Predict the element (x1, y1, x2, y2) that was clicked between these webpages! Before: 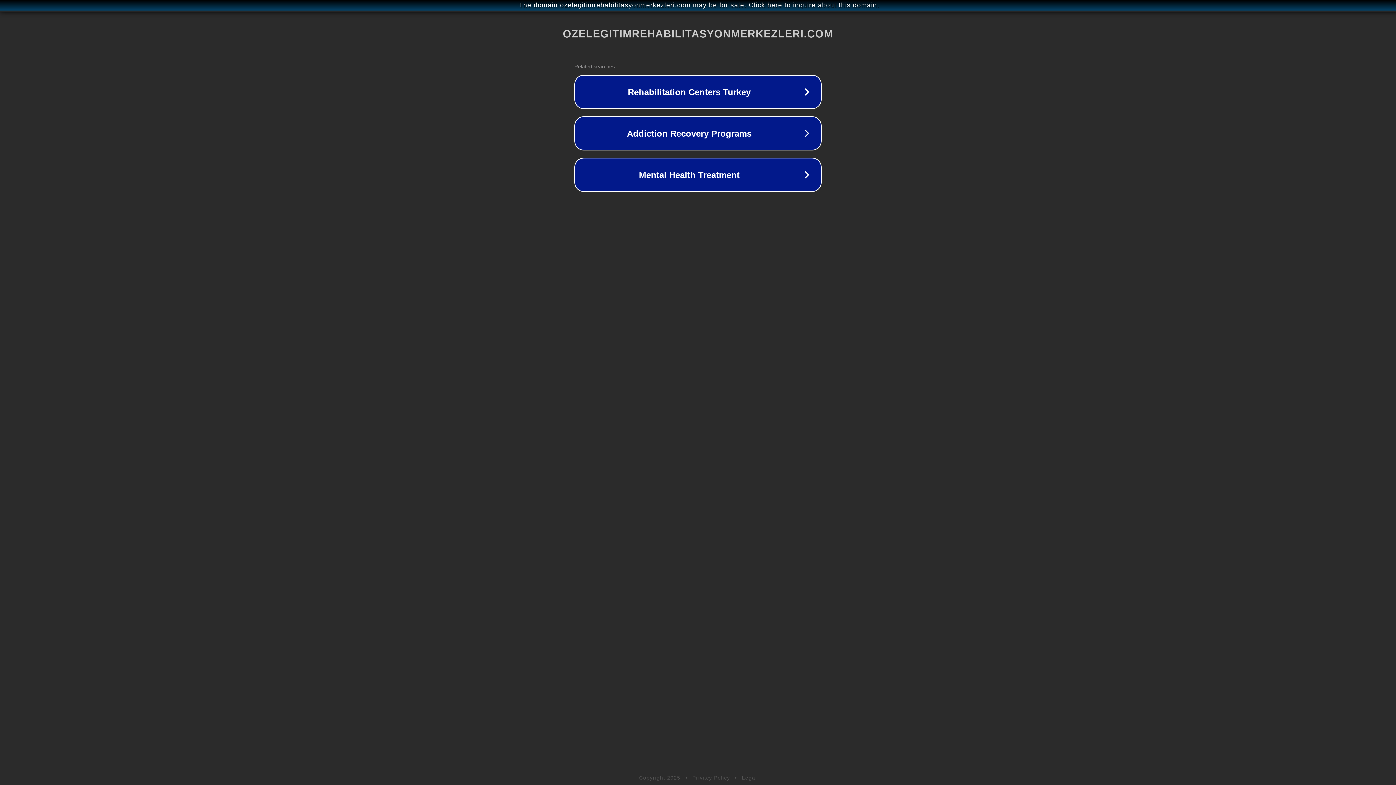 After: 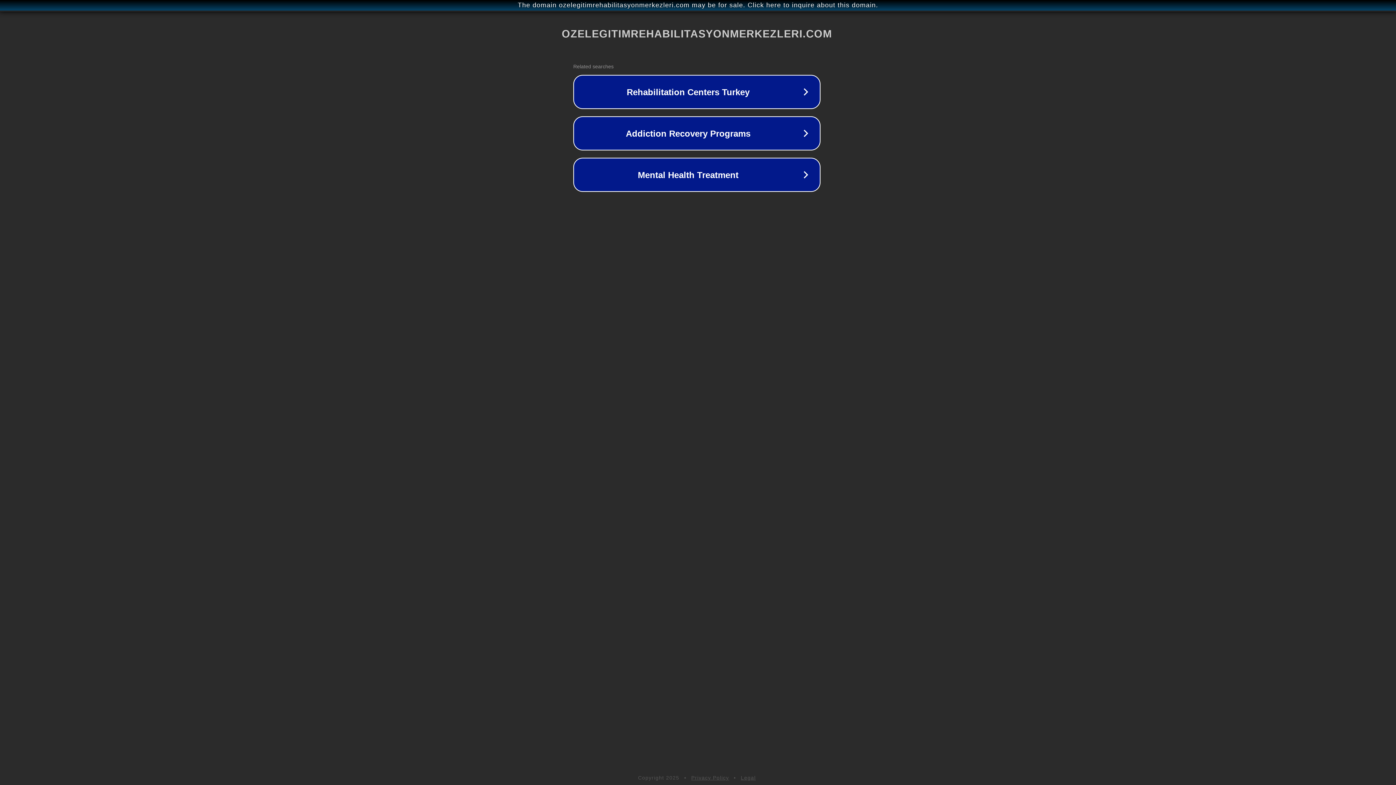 Action: bbox: (1, 1, 1397, 9) label: The domain ozelegitimrehabilitasyonmerkezleri.com may be for sale. Click here to inquire about this domain.